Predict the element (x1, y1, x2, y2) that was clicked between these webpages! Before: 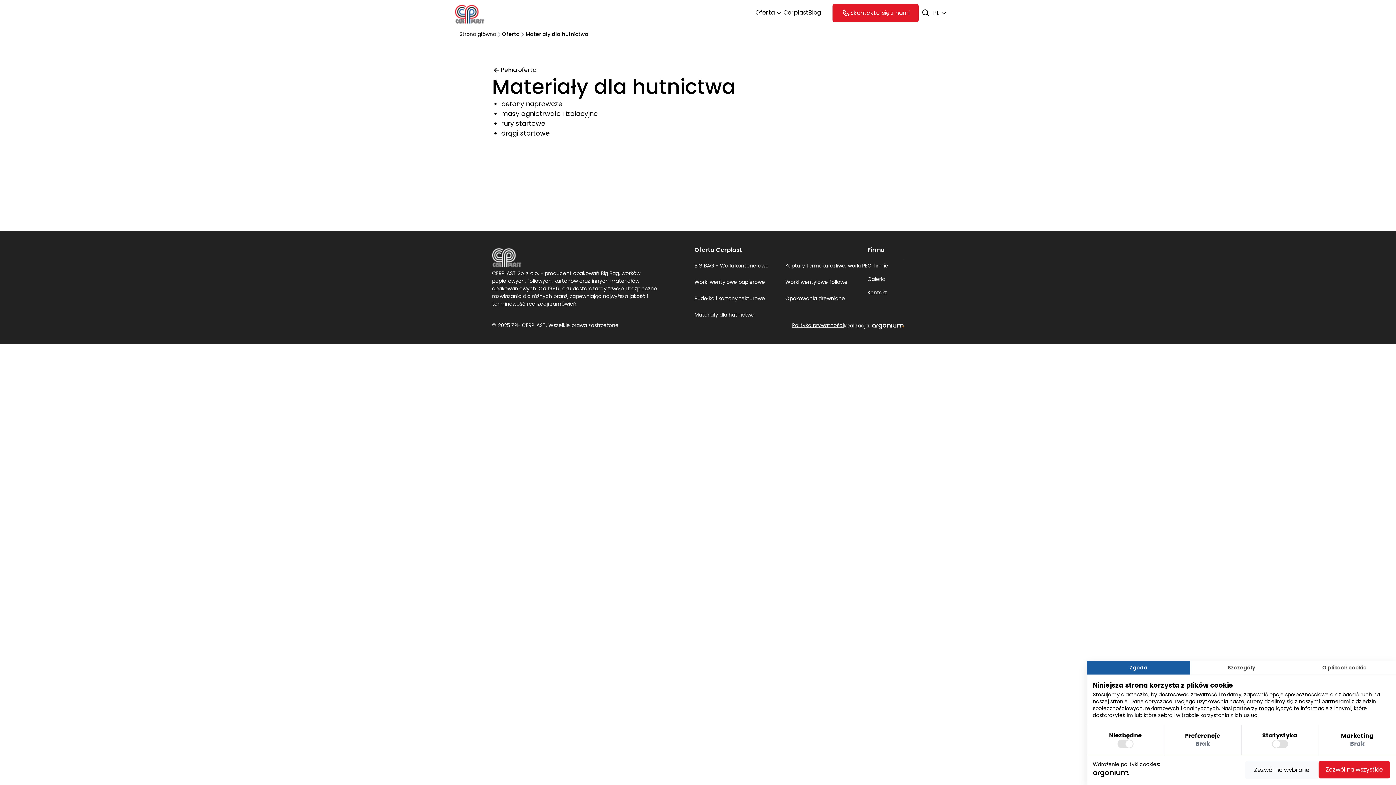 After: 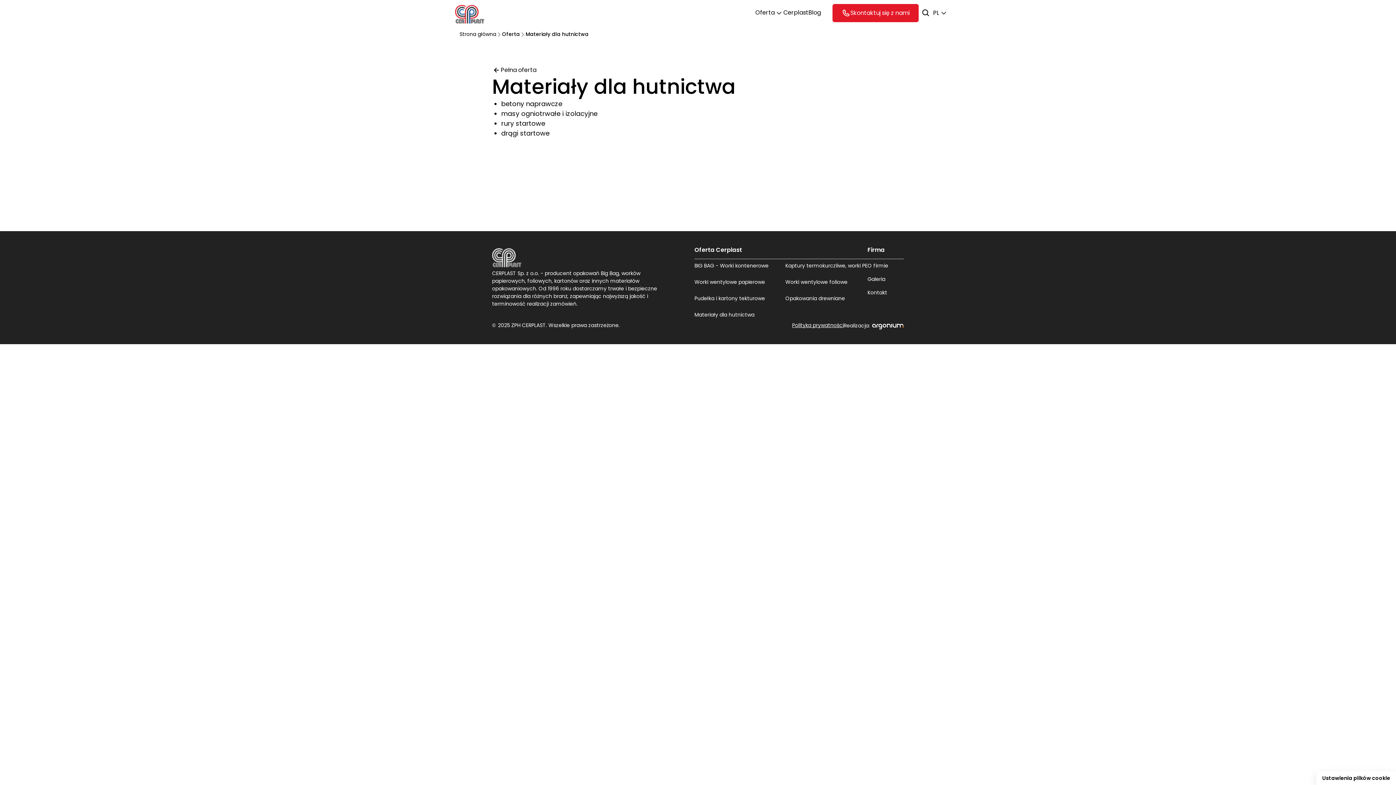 Action: bbox: (1318, 761, 1390, 778) label: Zezwól na wszystkie